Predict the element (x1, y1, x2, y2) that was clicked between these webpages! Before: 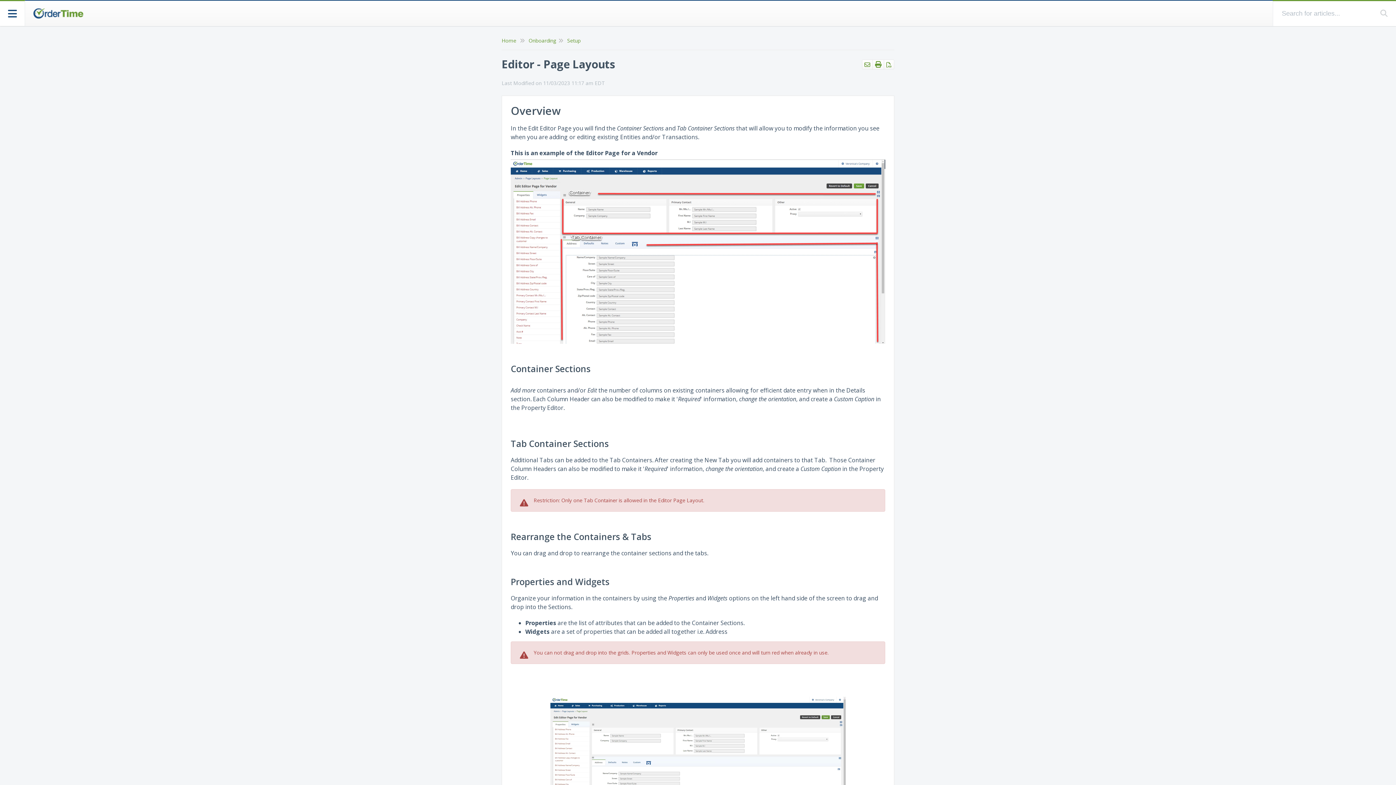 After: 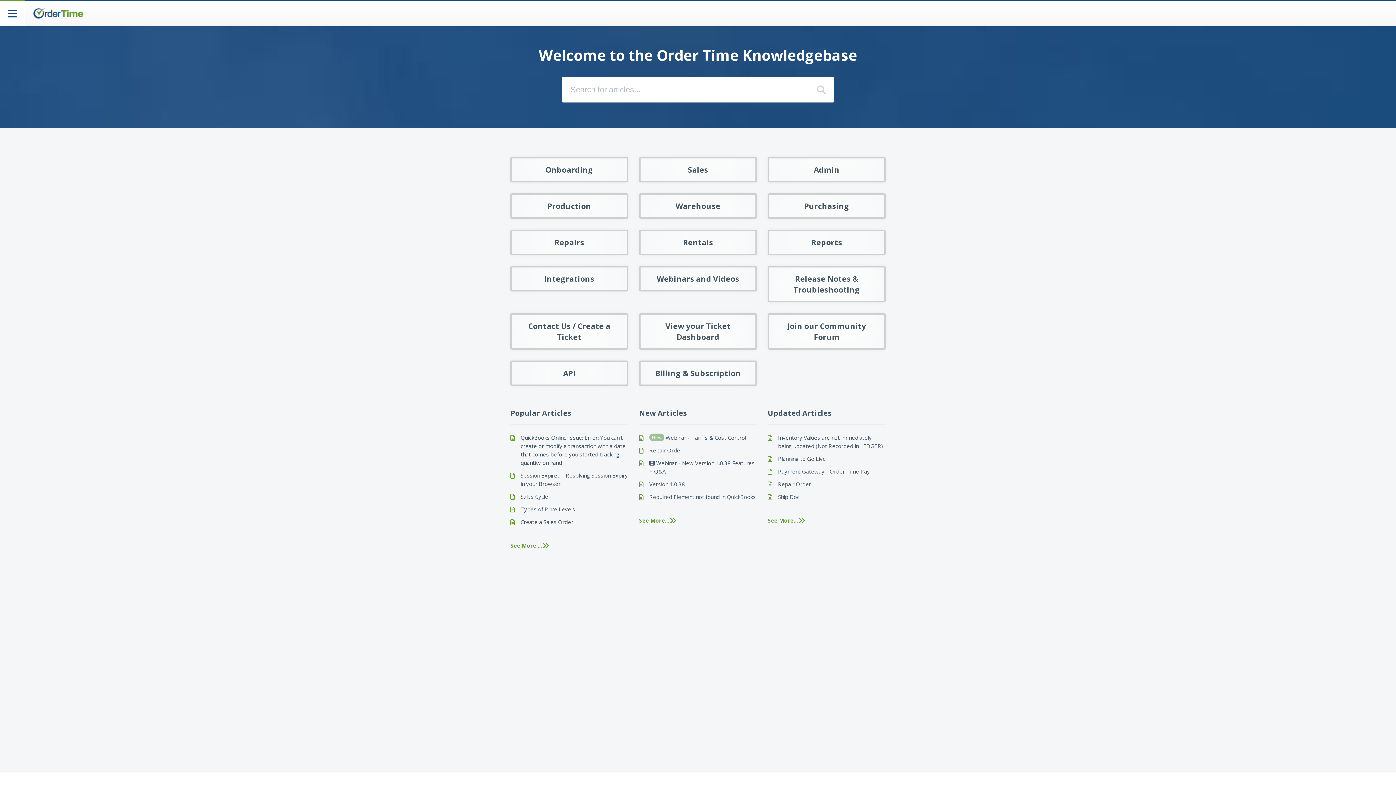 Action: bbox: (24, 0, 91, 26)